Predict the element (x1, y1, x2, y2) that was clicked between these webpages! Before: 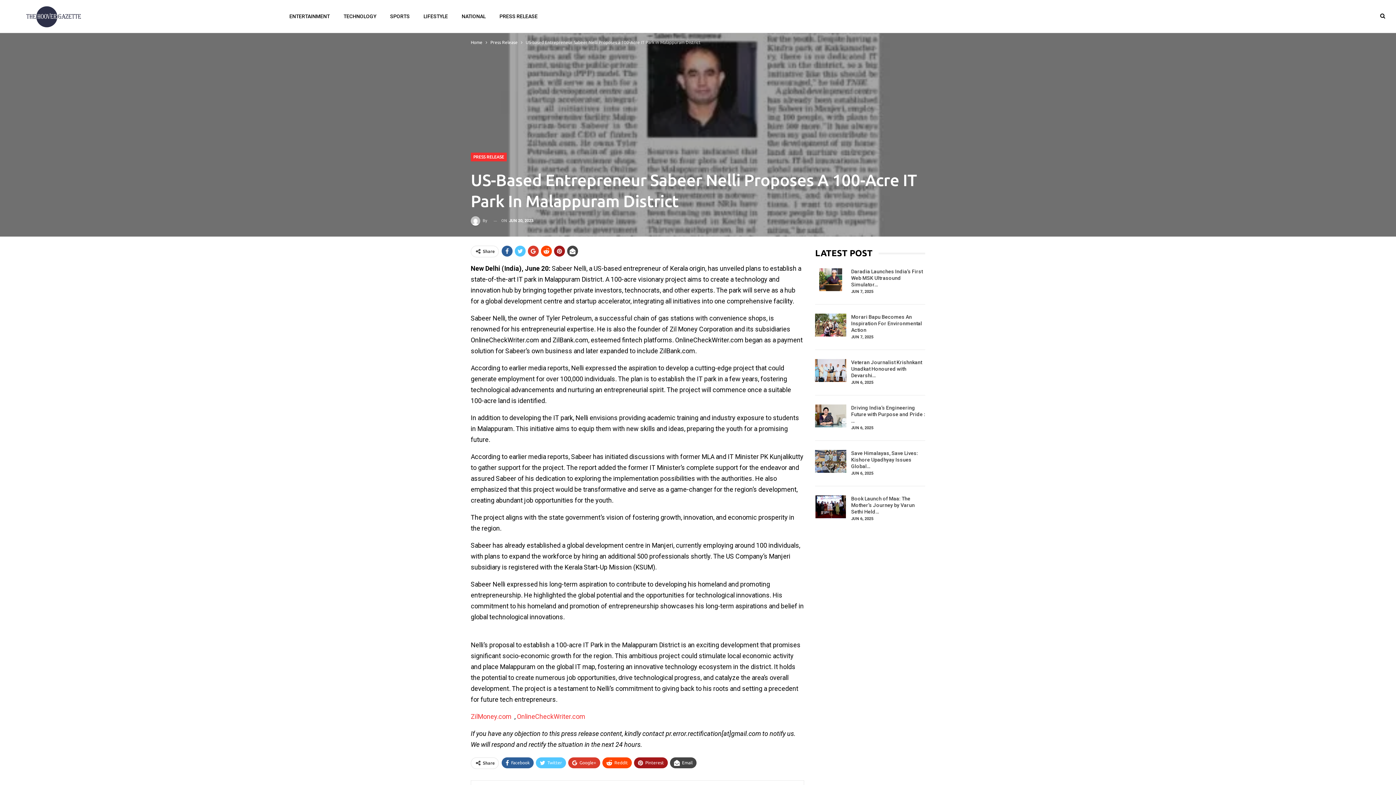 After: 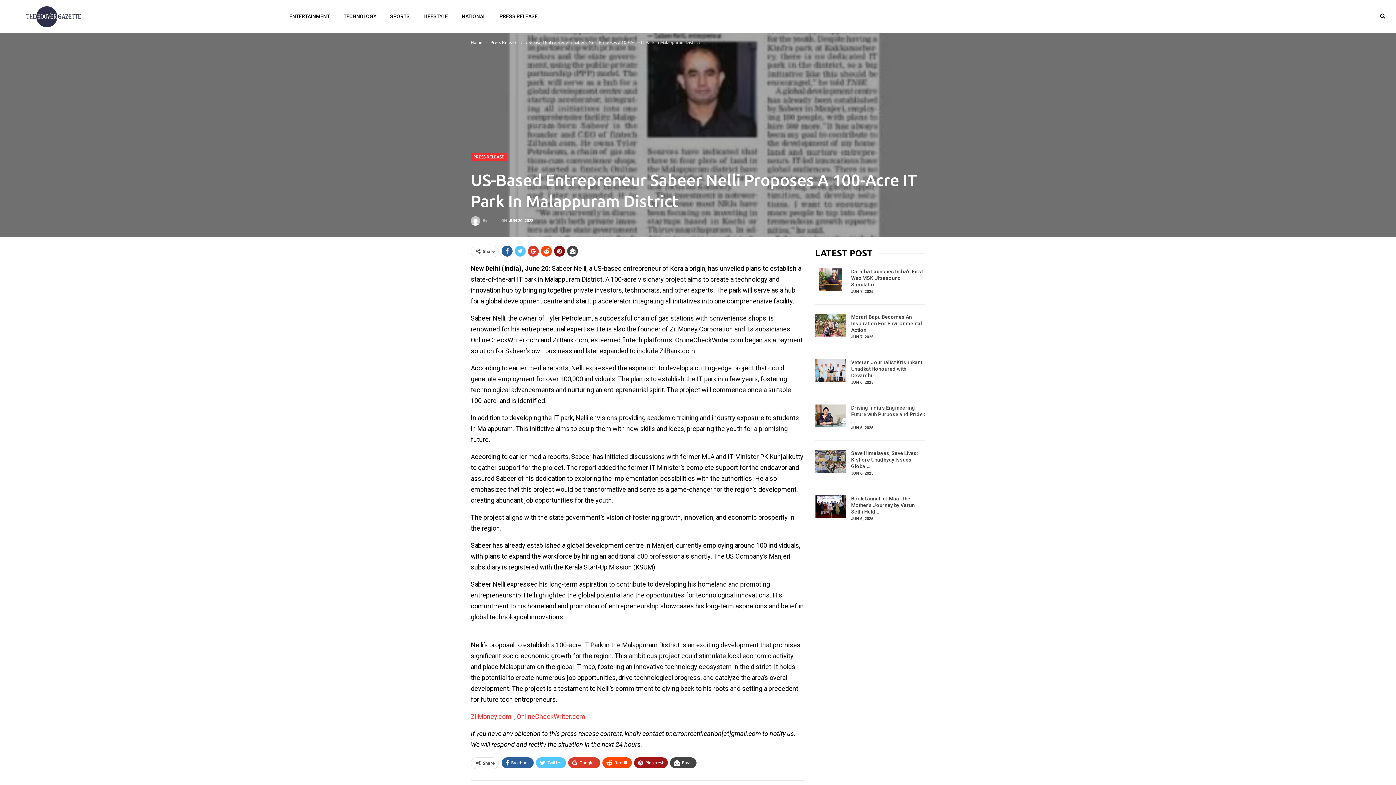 Action: bbox: (554, 245, 565, 256)